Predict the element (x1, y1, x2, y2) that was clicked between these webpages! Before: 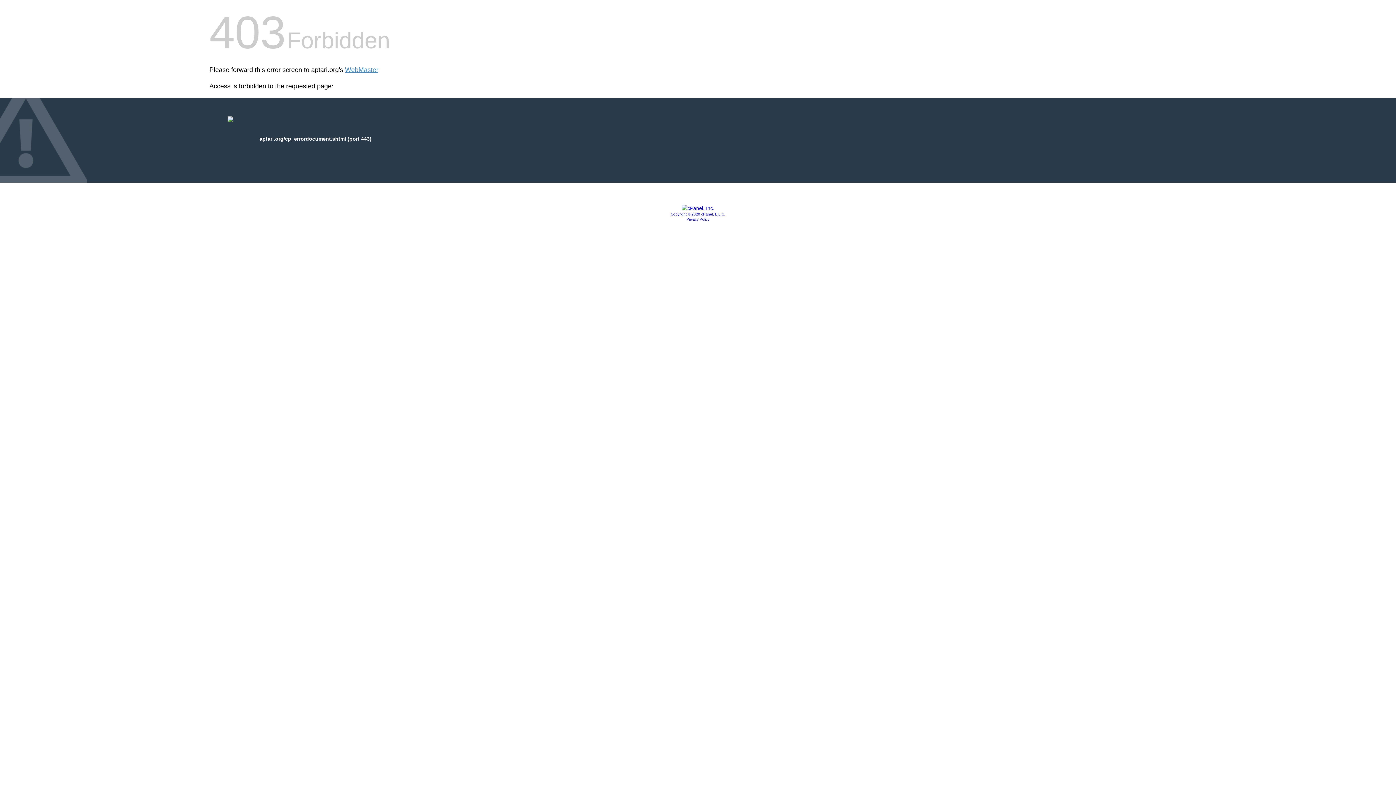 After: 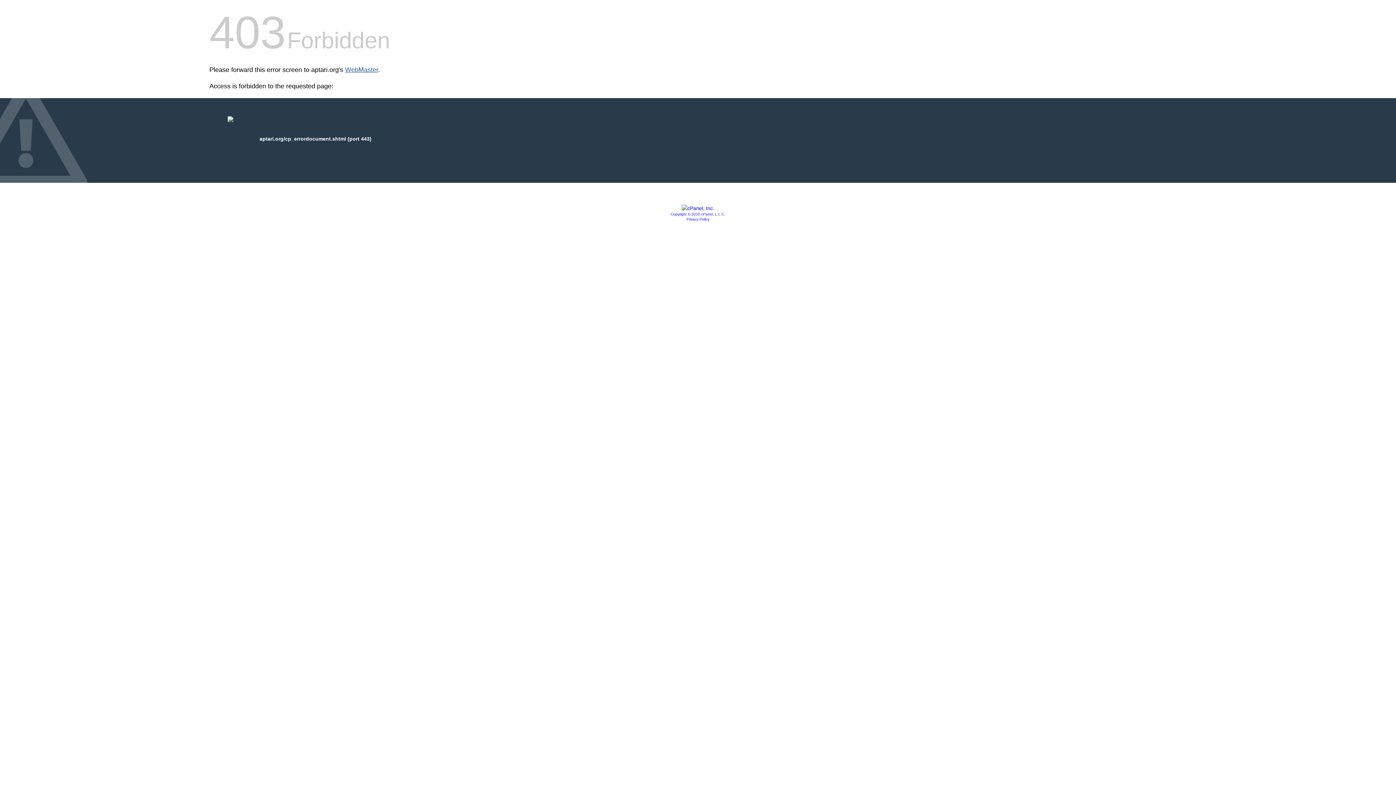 Action: bbox: (345, 66, 378, 73) label: WebMaster